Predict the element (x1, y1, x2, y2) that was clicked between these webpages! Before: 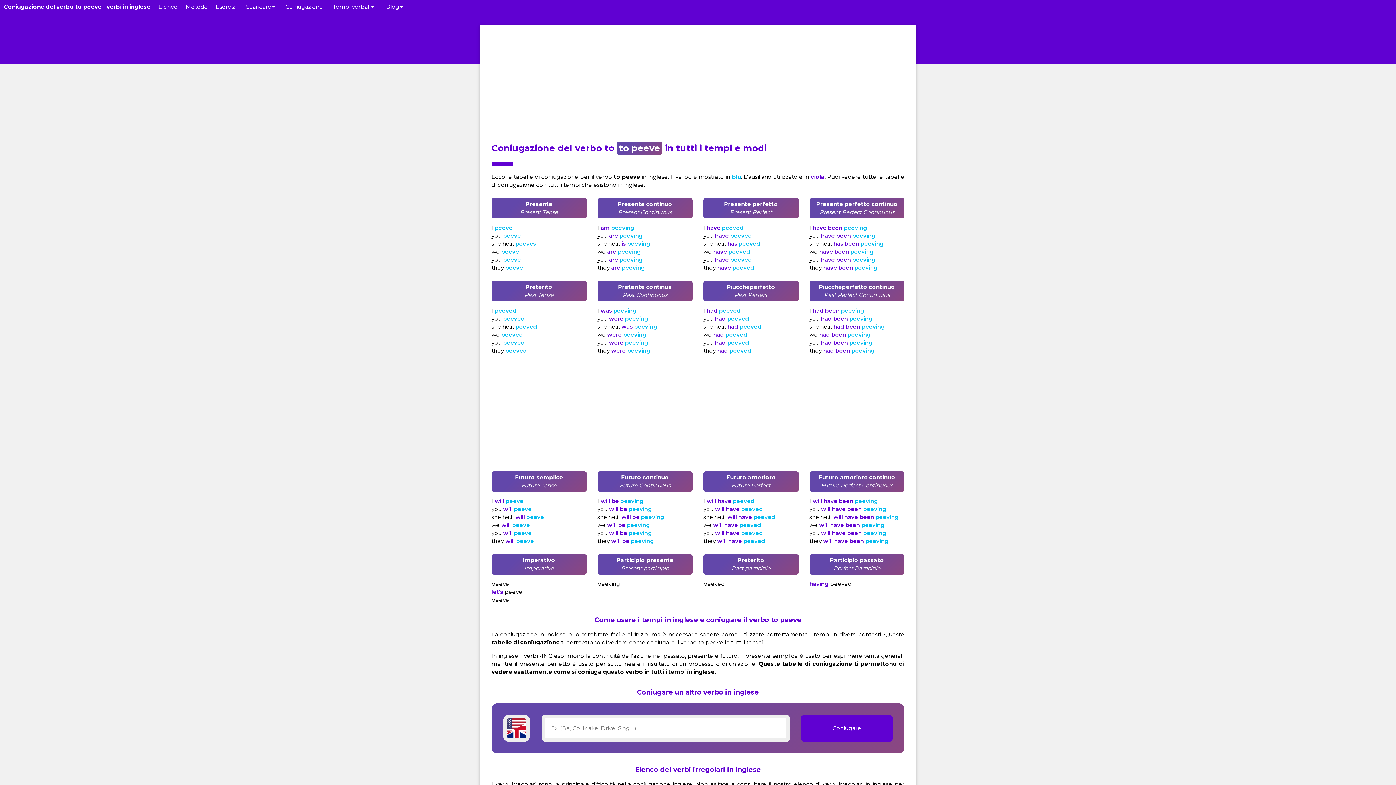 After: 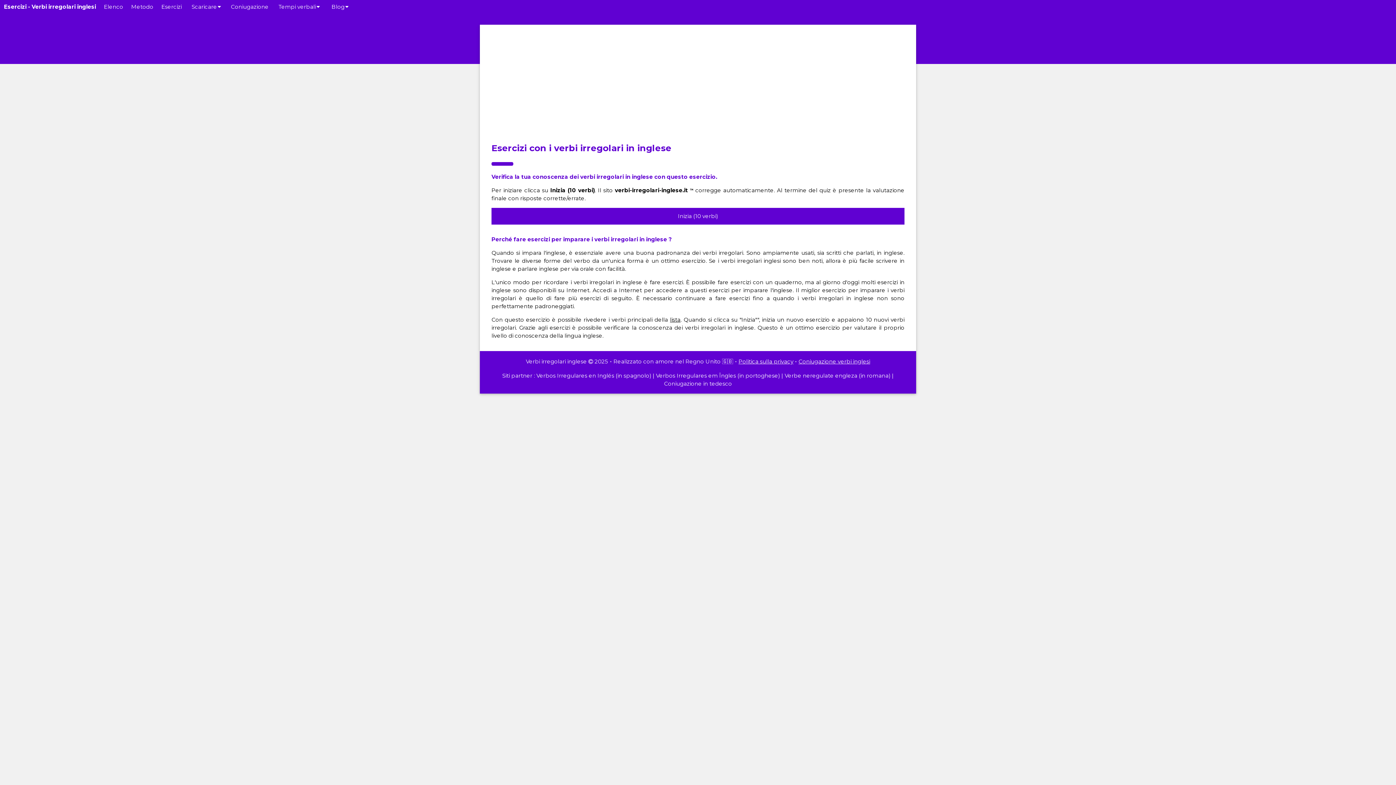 Action: bbox: (212, 0, 240, 13) label: Esercizi